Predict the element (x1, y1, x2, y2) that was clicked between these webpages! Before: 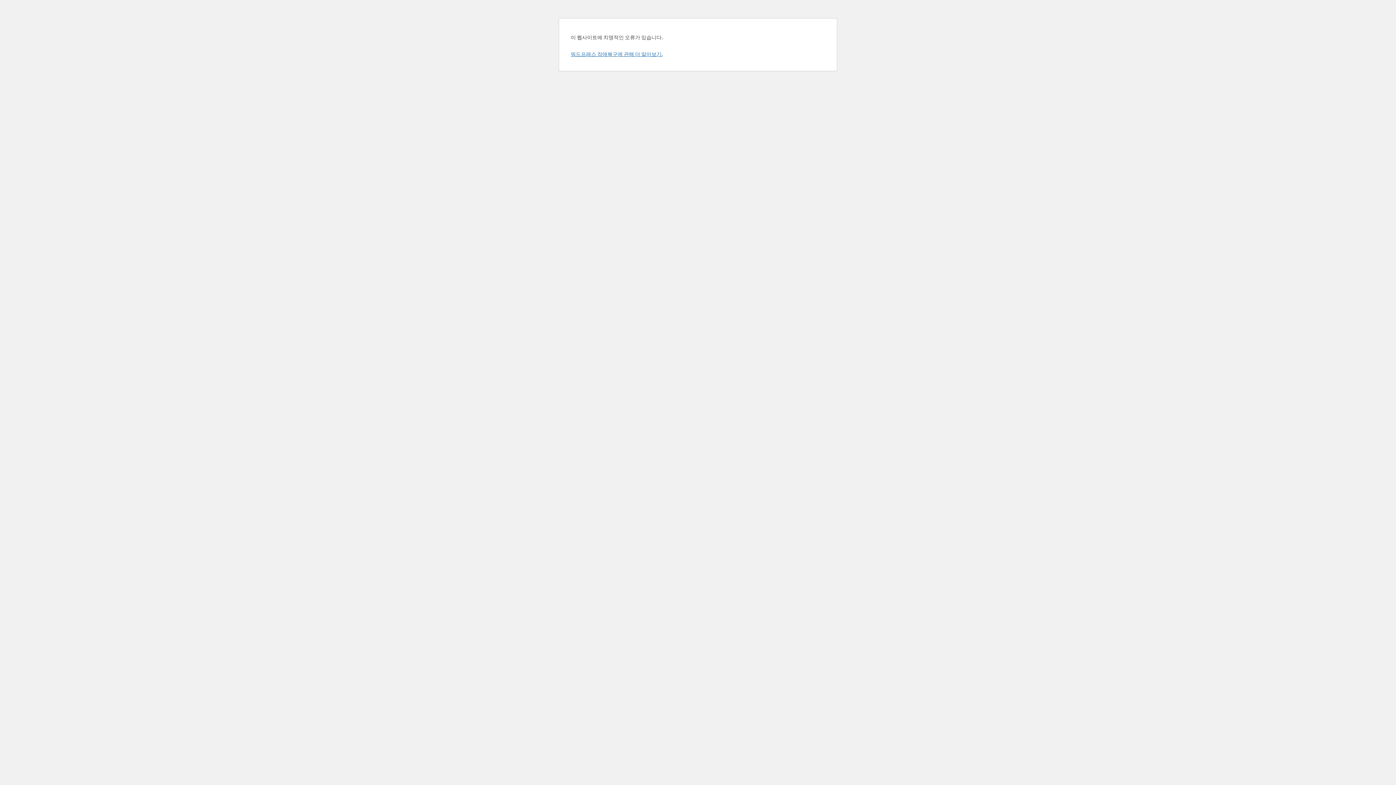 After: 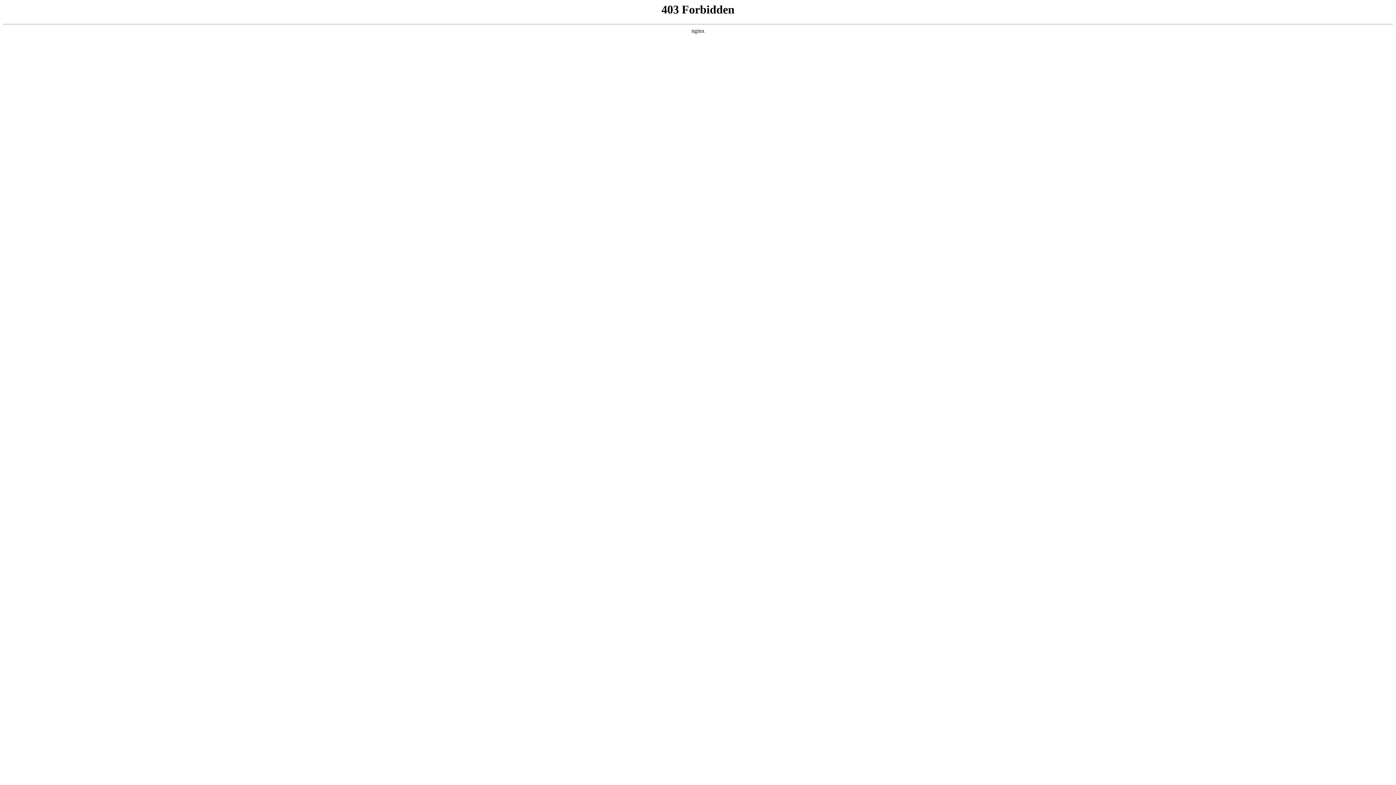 Action: label: 워드프레스 장애복구에 관해 더 알아보기. bbox: (570, 50, 662, 57)